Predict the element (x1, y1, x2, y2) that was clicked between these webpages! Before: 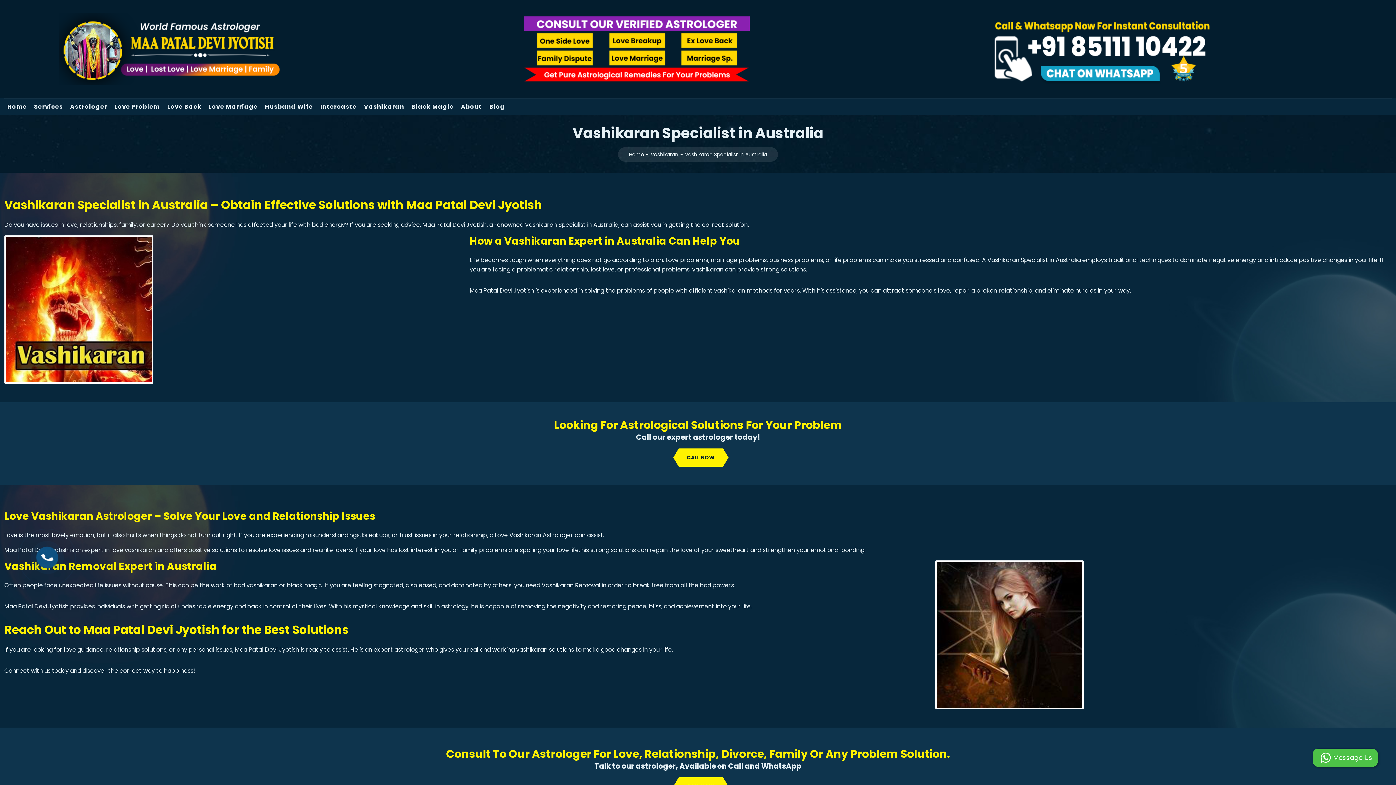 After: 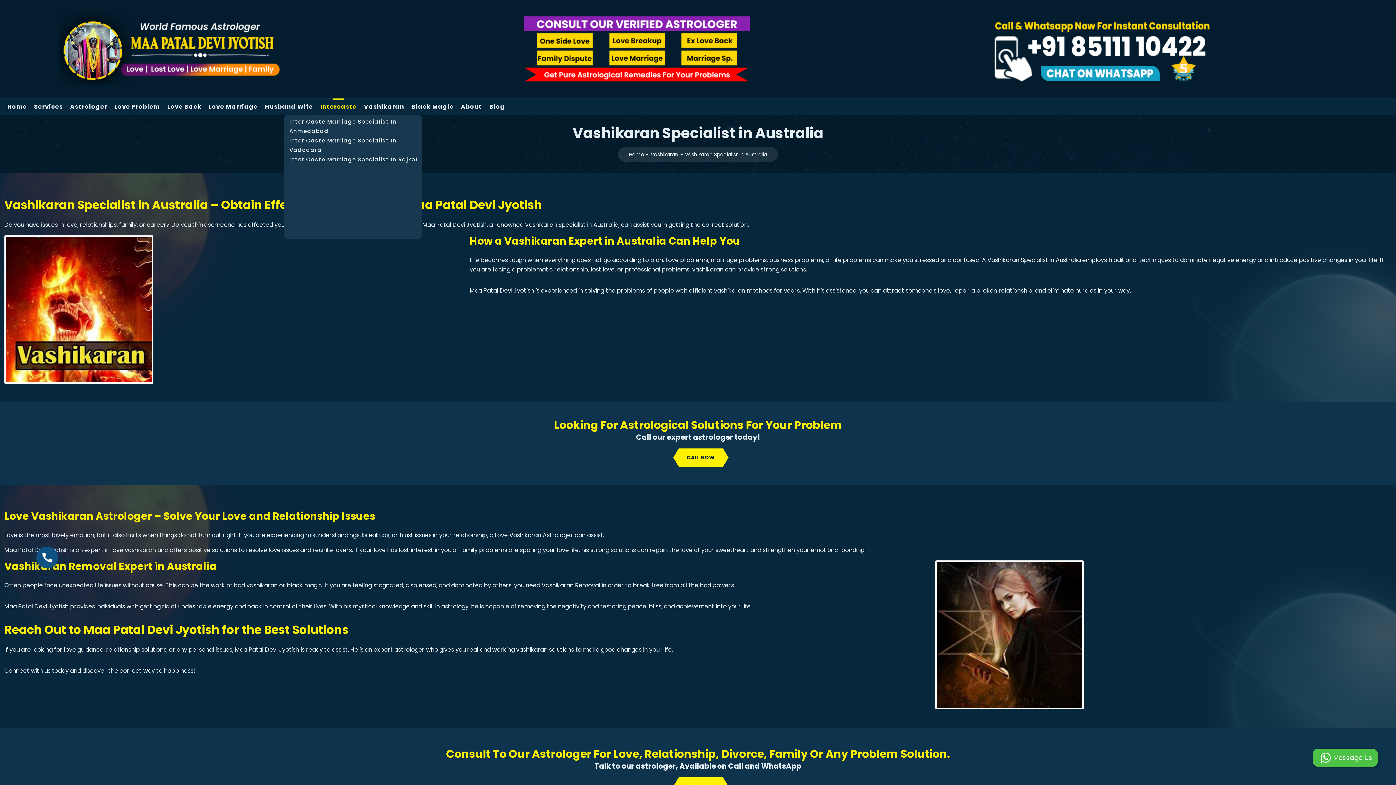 Action: bbox: (320, 98, 356, 115) label: Intercaste